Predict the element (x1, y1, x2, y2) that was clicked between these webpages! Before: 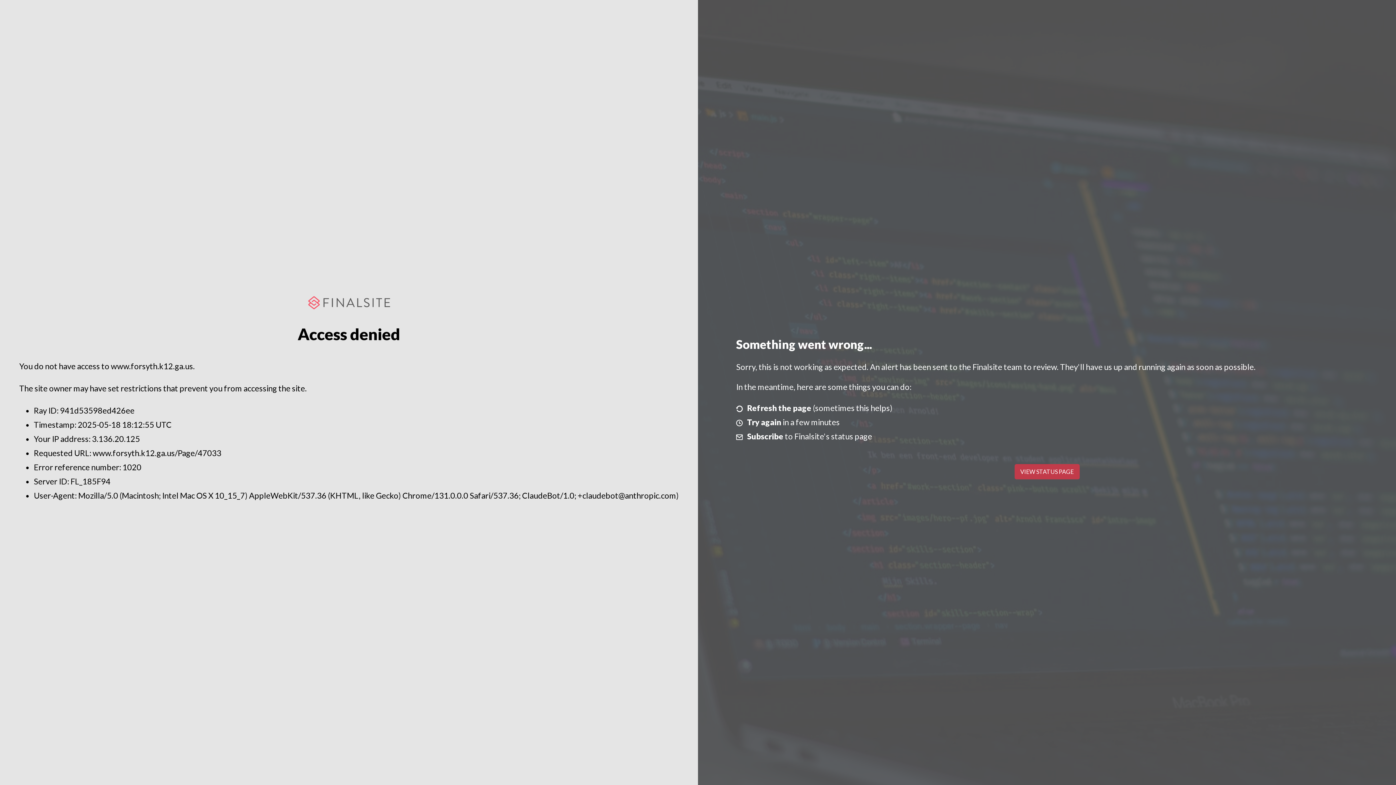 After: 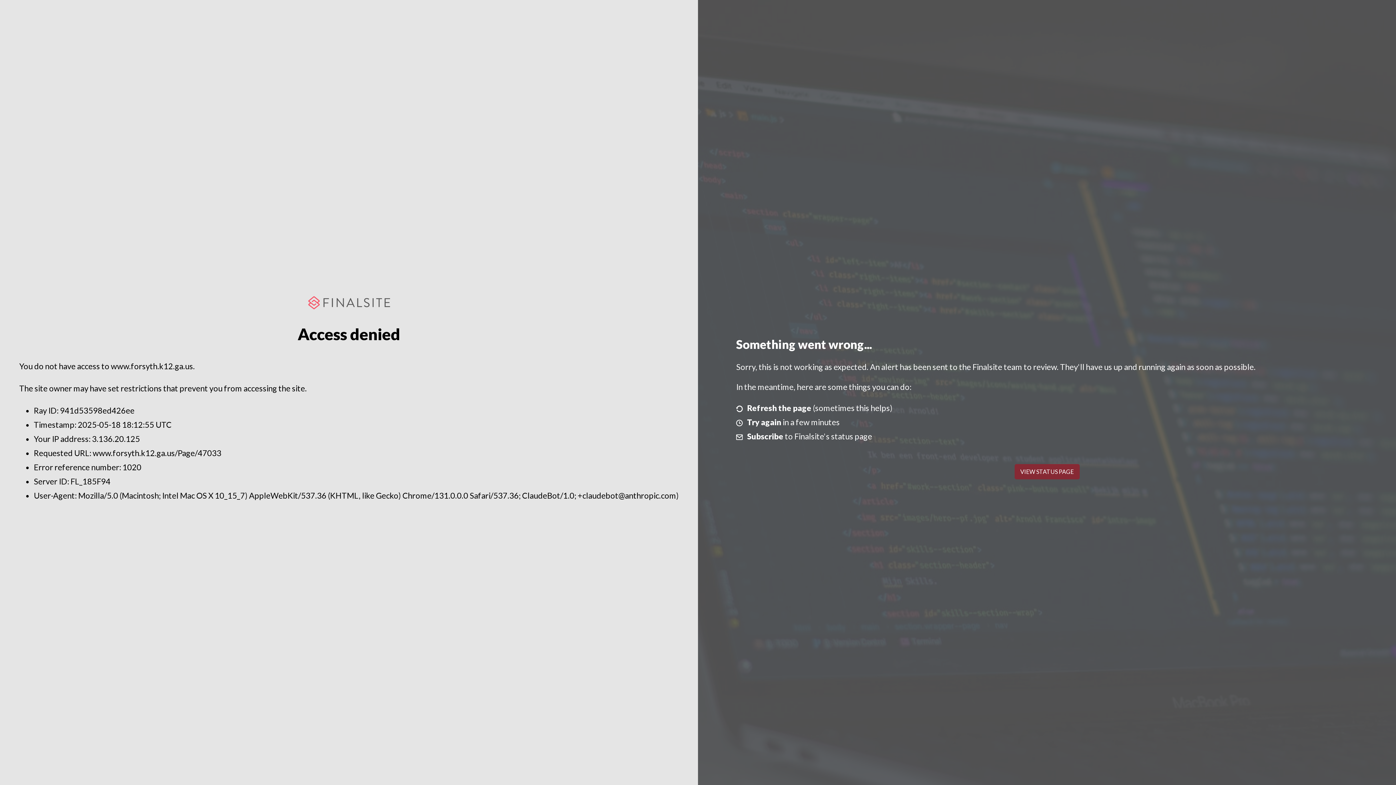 Action: bbox: (1014, 464, 1079, 479) label: VIEW STATUS PAGE